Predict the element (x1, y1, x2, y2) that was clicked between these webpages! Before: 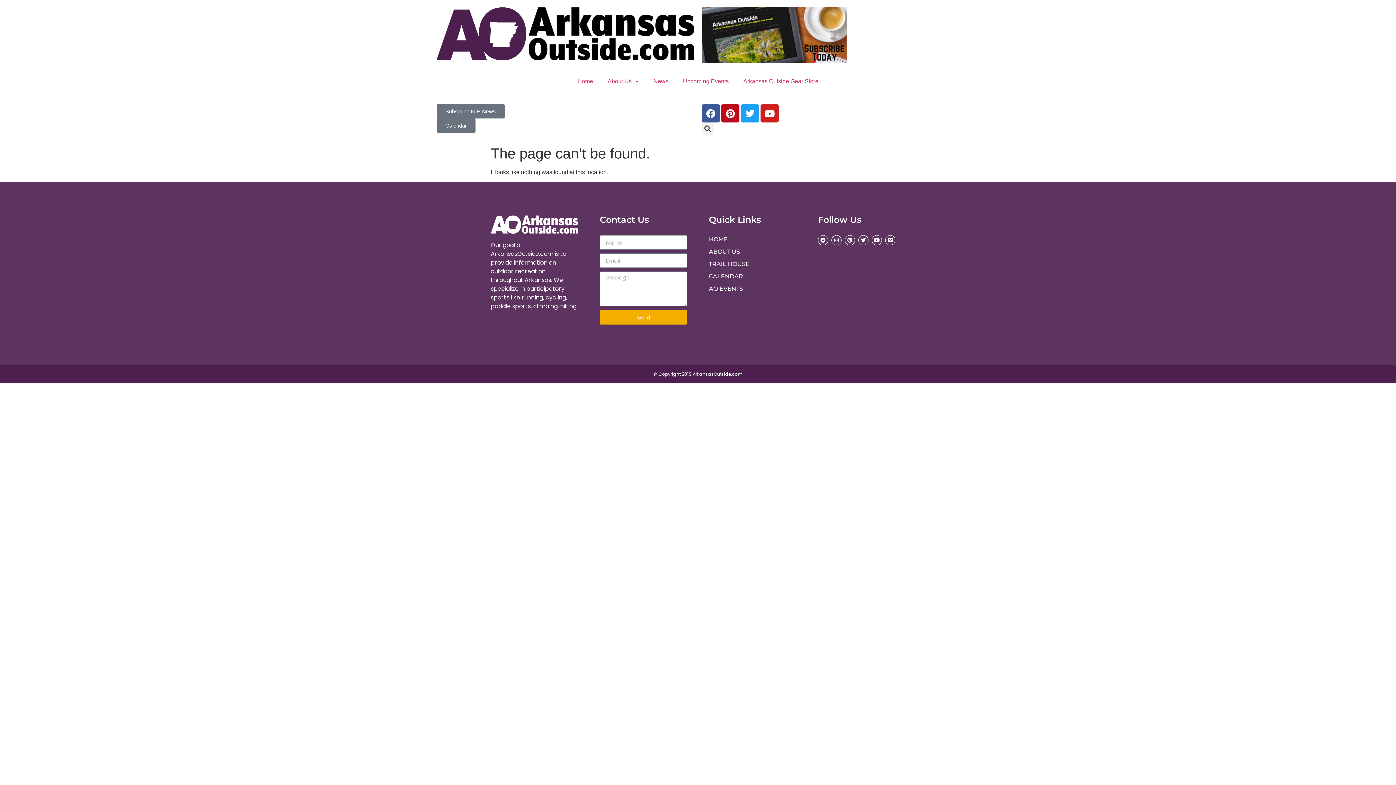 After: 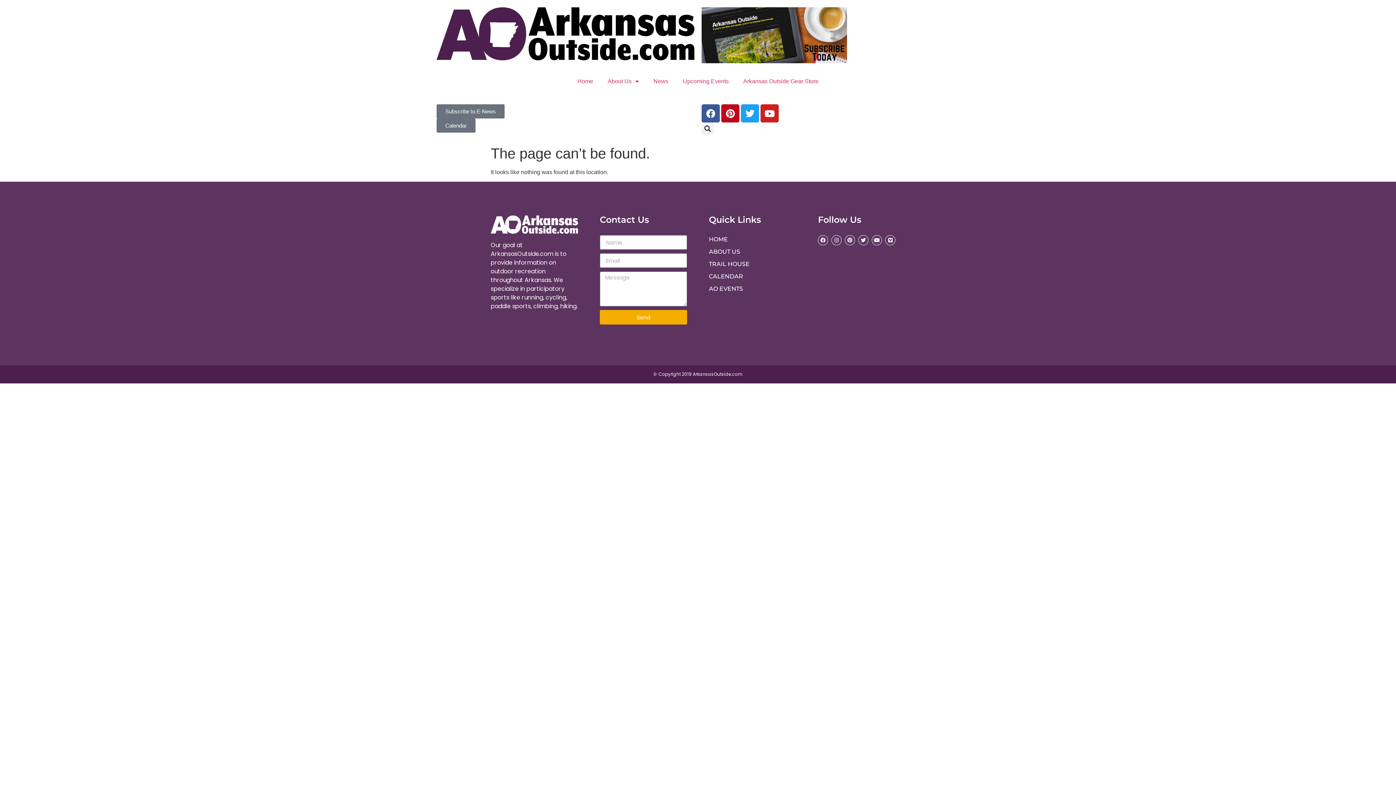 Action: label: AO EVENTS bbox: (709, 284, 796, 293)